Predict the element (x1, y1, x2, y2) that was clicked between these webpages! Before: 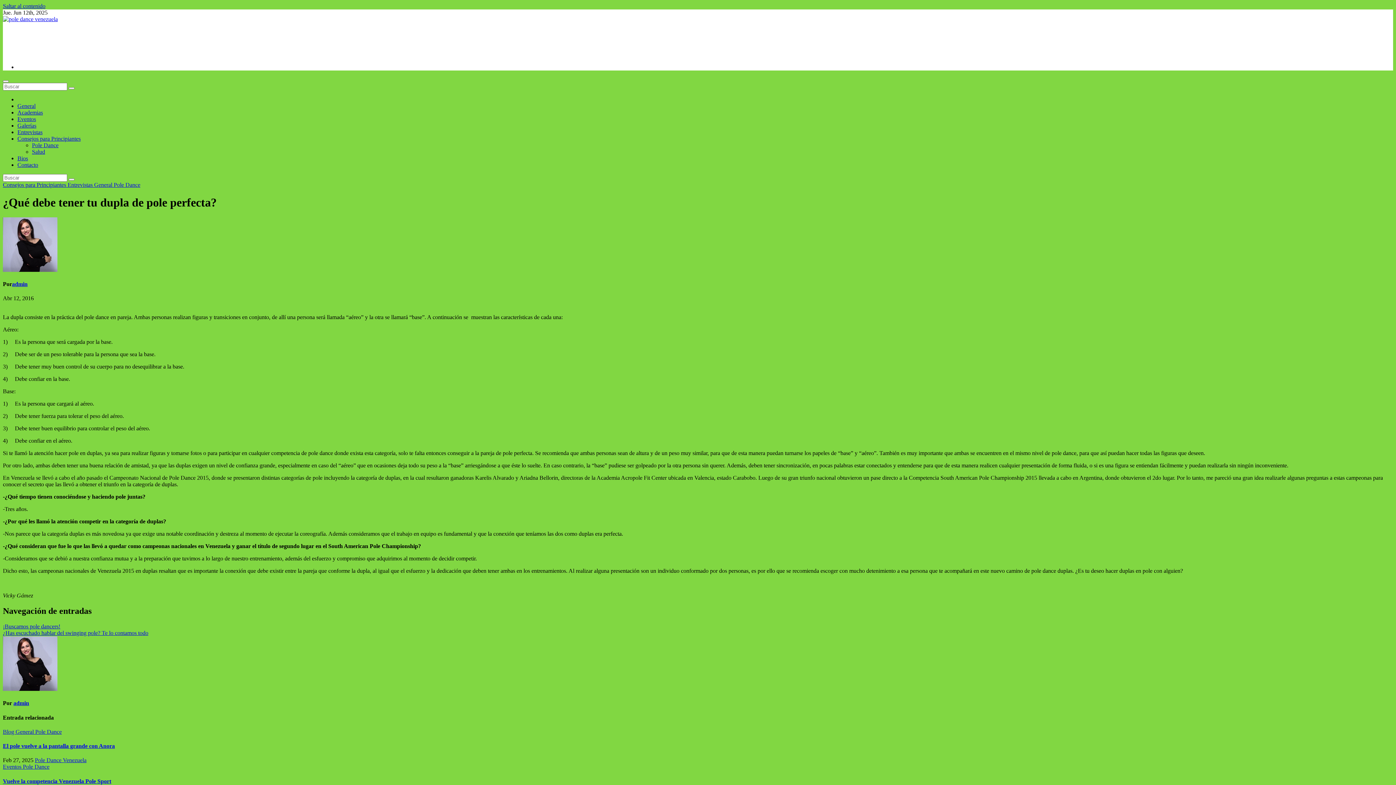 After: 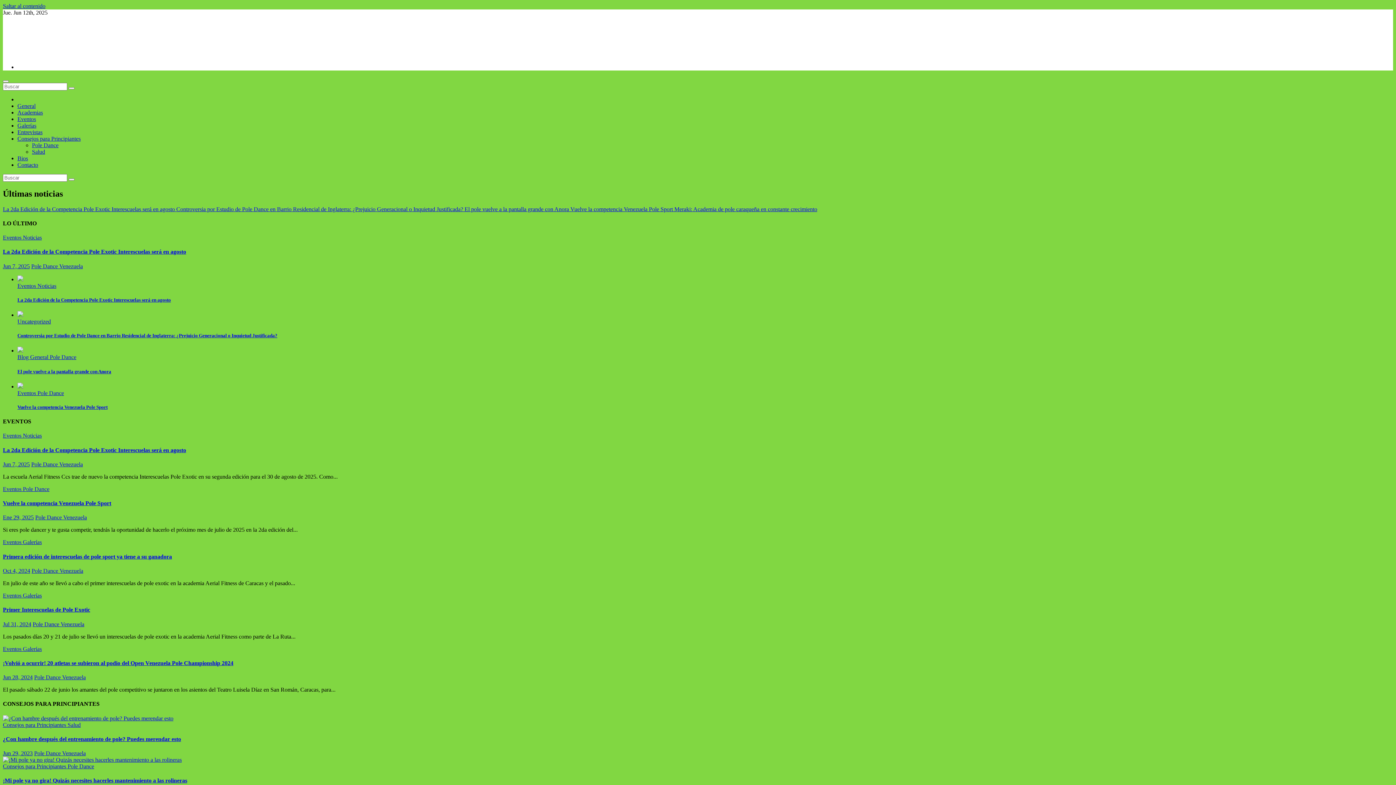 Action: bbox: (2, 30, 110, 43) label: Pole Dance Venezuela